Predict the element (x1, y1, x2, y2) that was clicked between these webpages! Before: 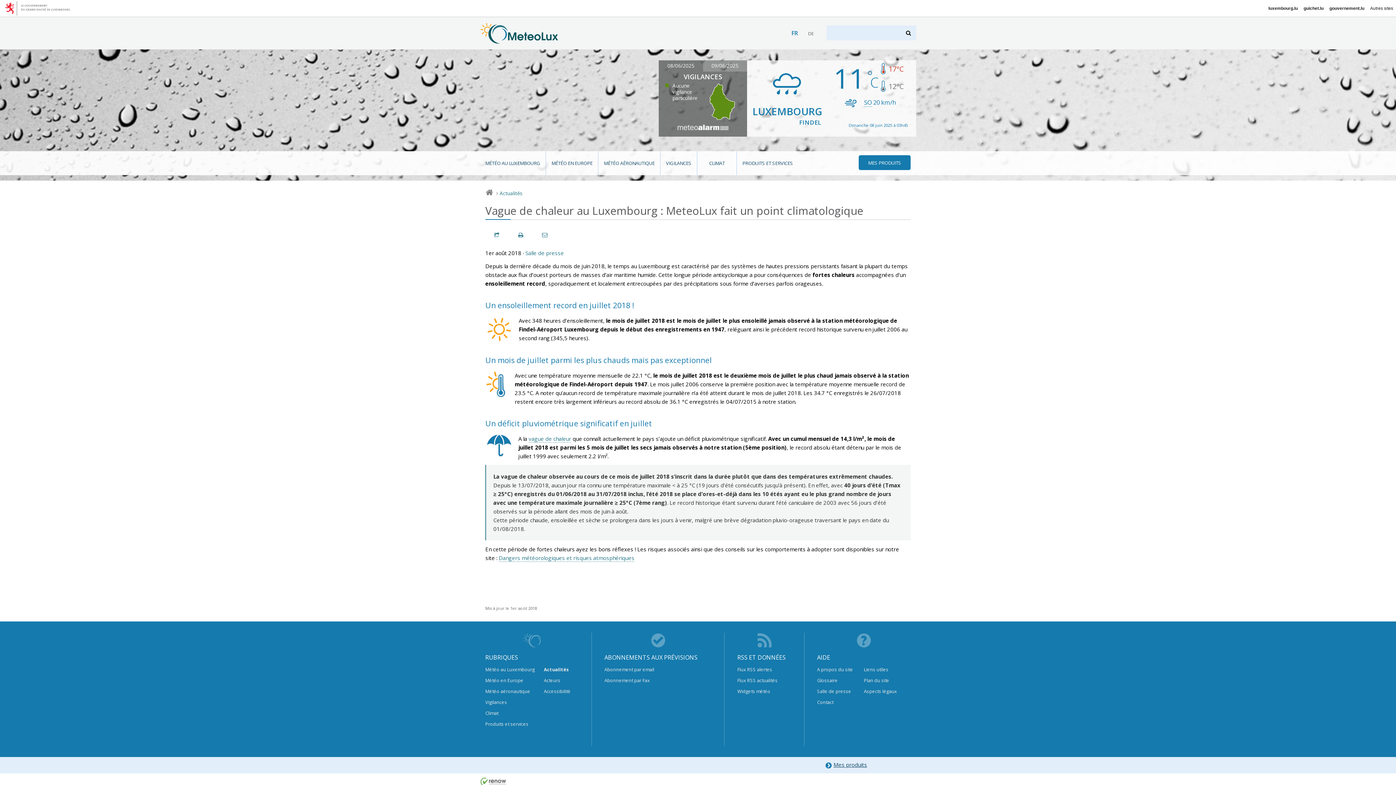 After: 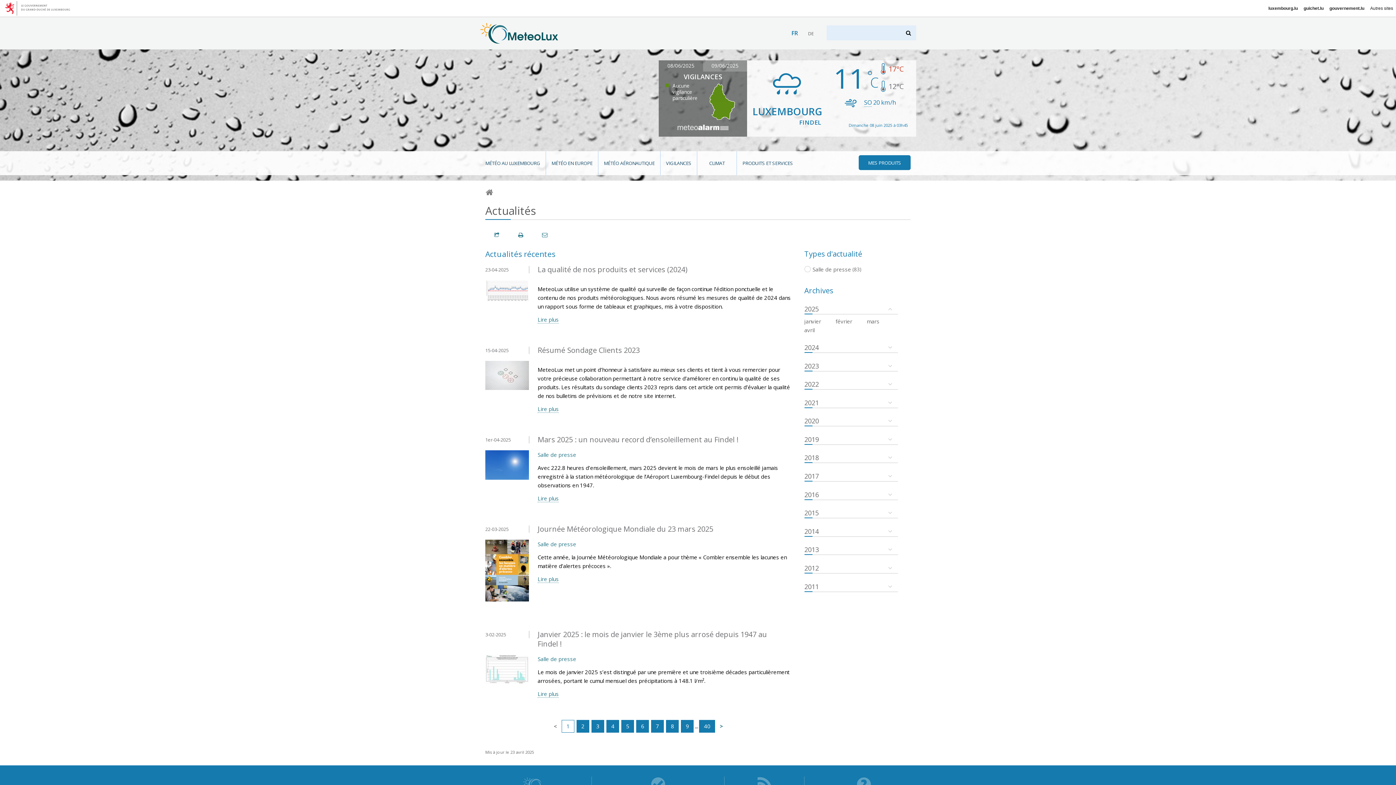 Action: label: Actualités bbox: (543, 664, 579, 675)